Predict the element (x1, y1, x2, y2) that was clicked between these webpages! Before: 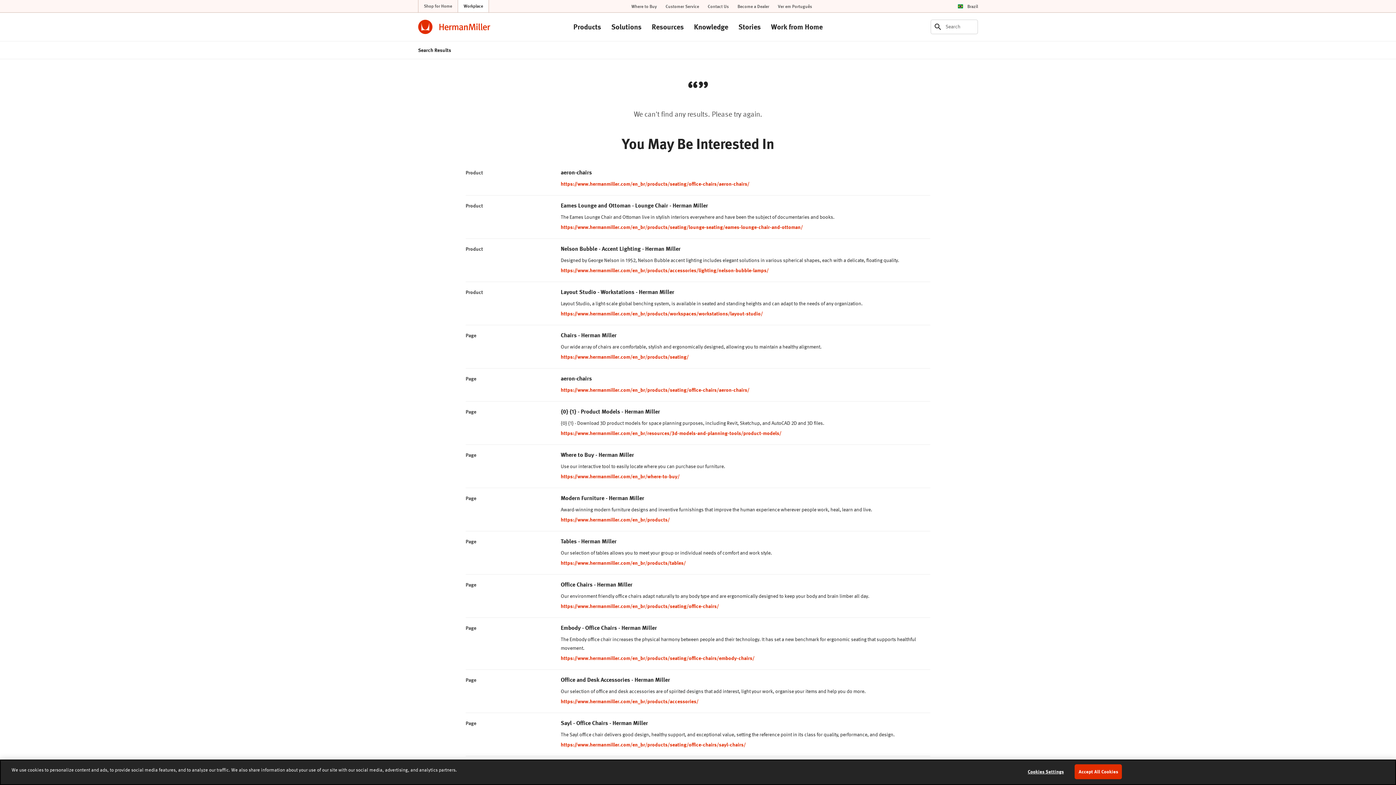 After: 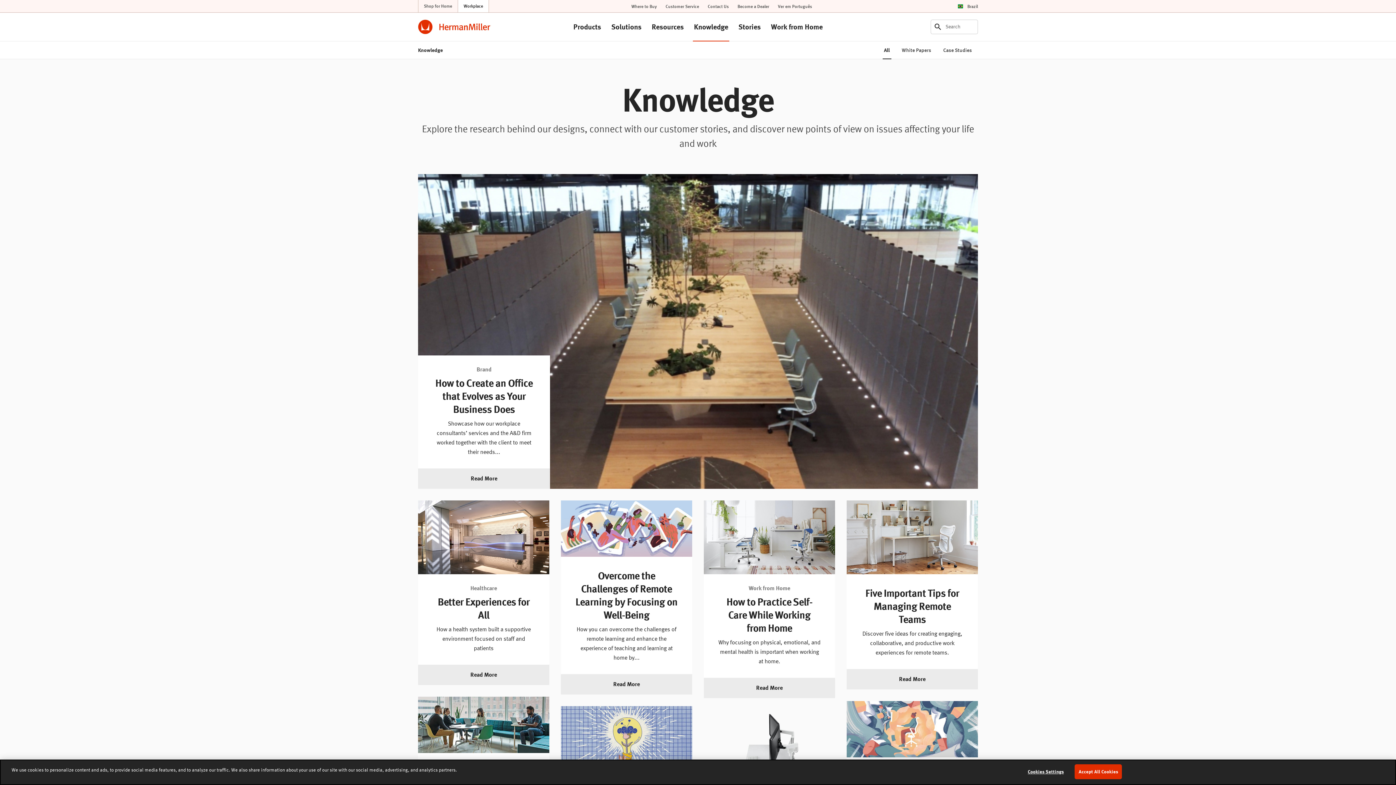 Action: label: Knowledge bbox: (688, 13, 734, 40)